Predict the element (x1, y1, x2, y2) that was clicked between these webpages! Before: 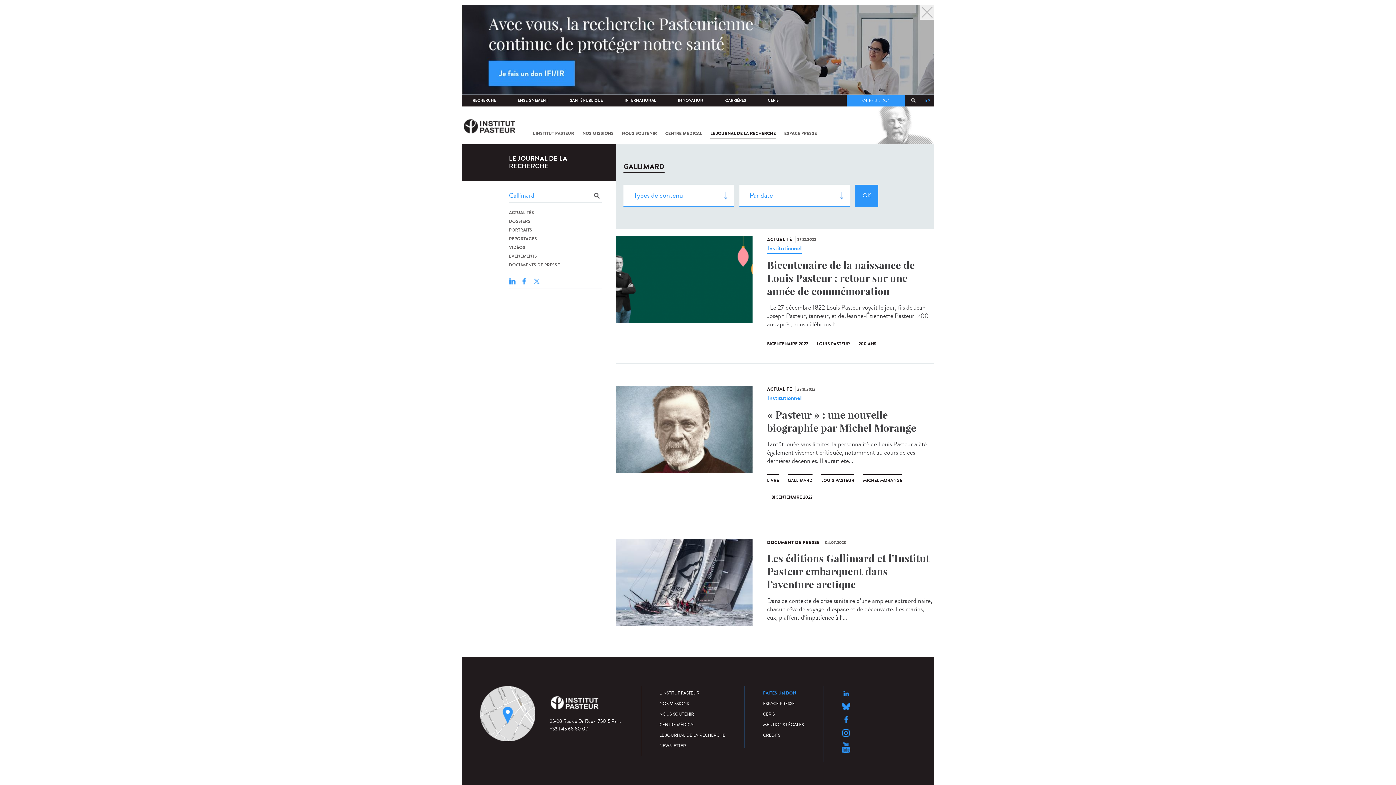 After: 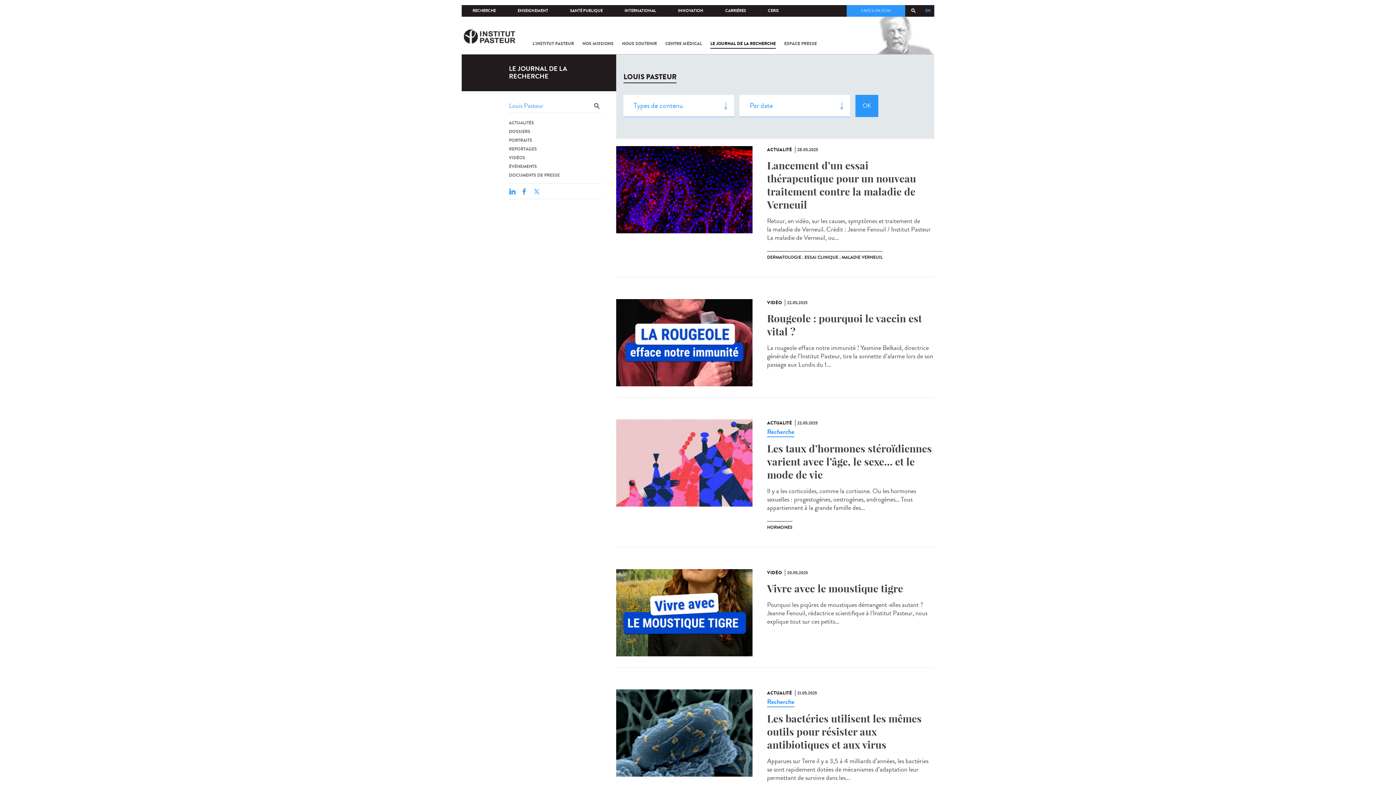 Action: label: LOUIS PASTEUR bbox: (817, 337, 850, 352)